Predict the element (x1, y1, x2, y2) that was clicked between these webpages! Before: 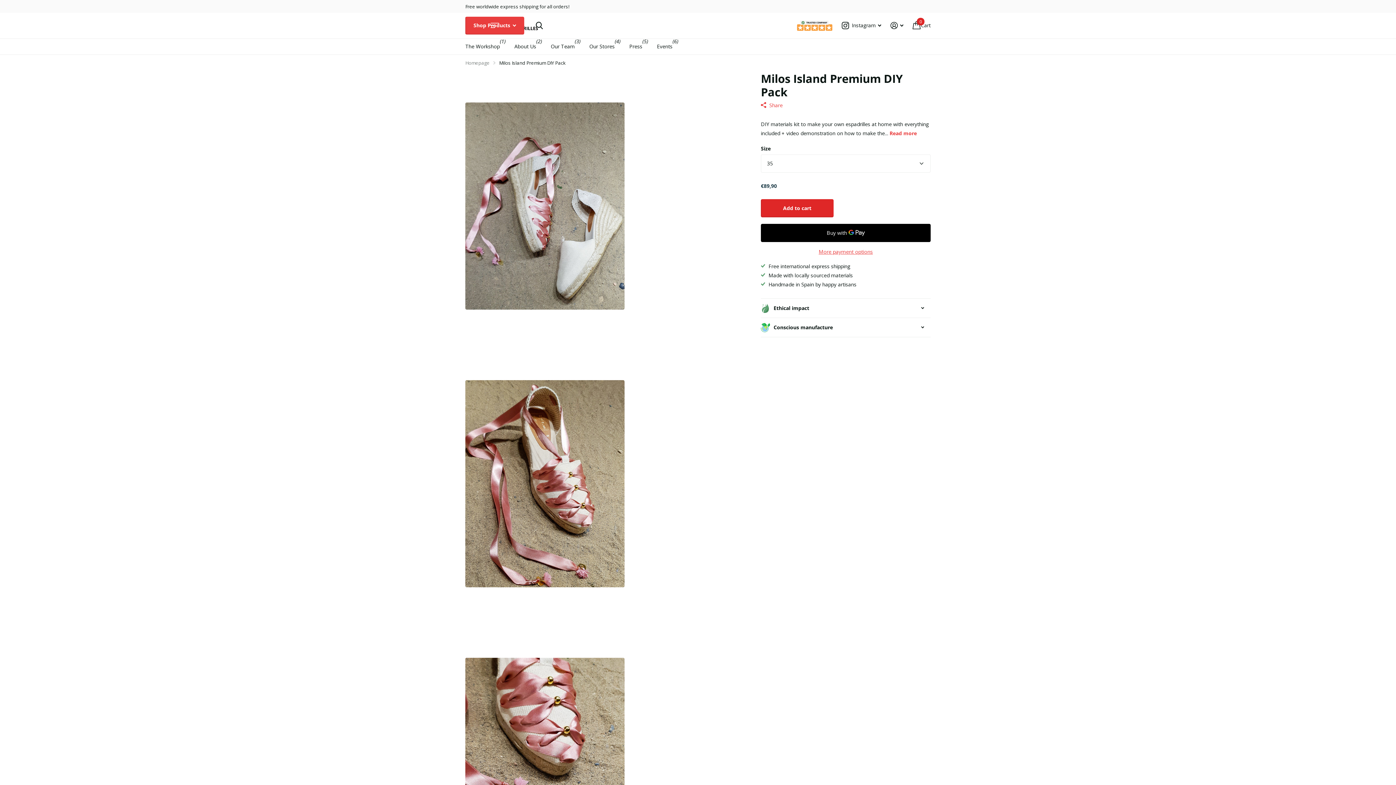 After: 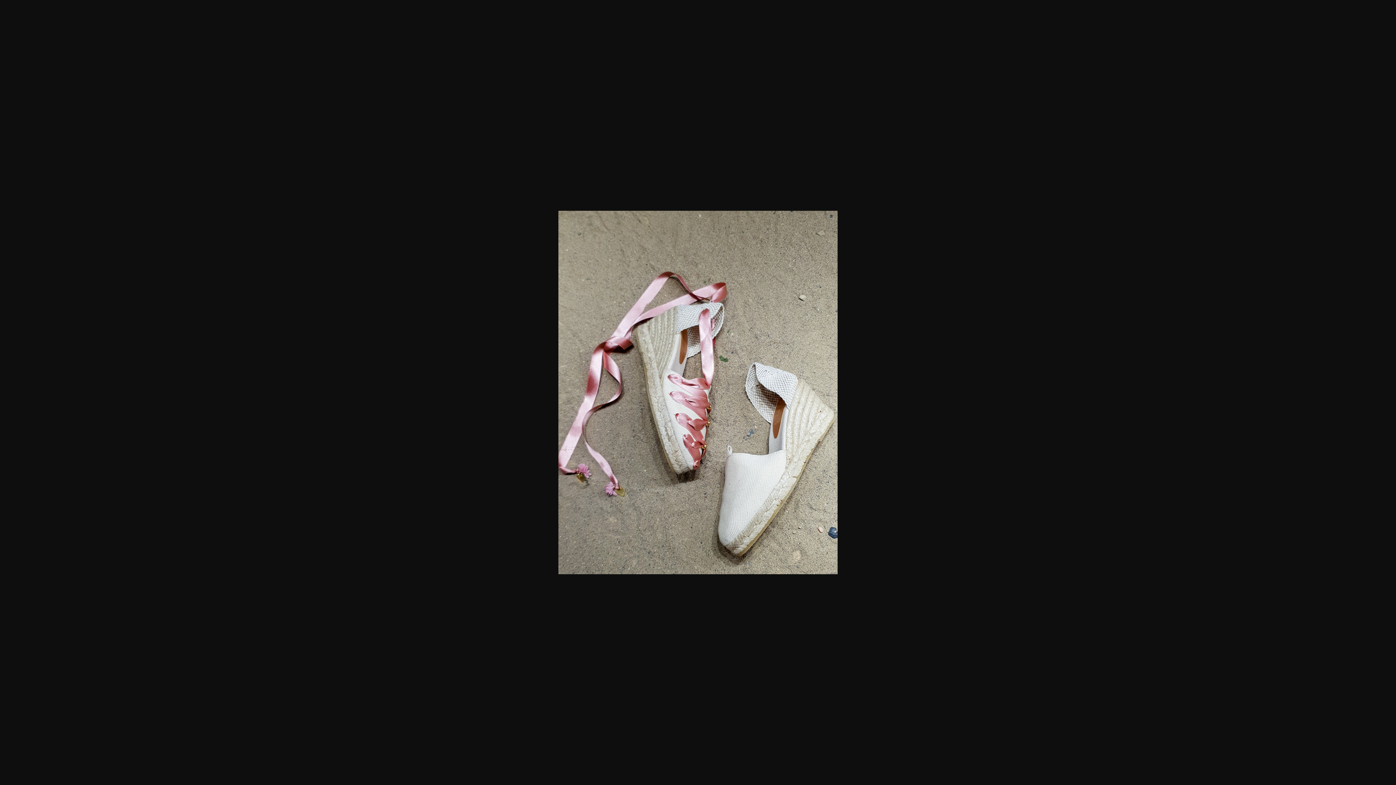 Action: bbox: (465, 71, 733, 340)